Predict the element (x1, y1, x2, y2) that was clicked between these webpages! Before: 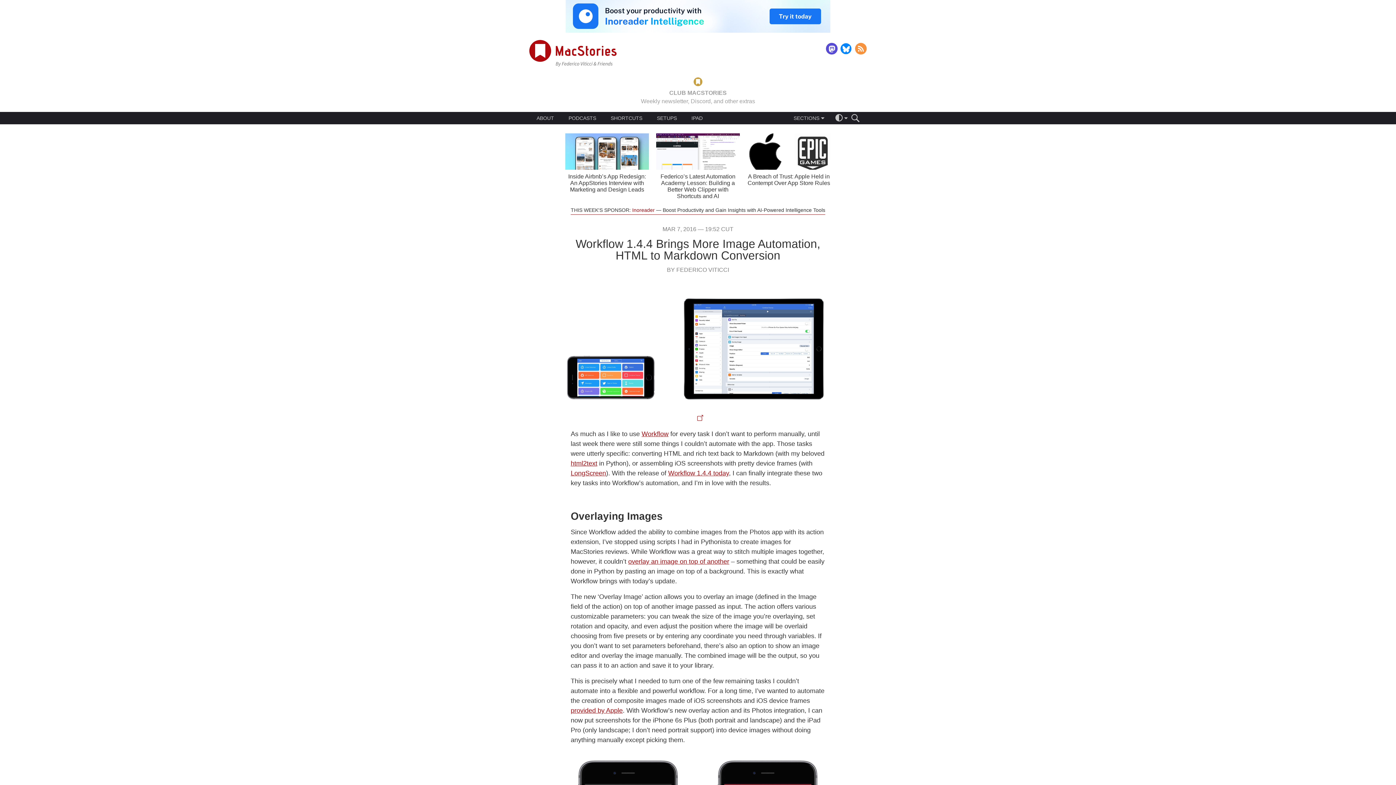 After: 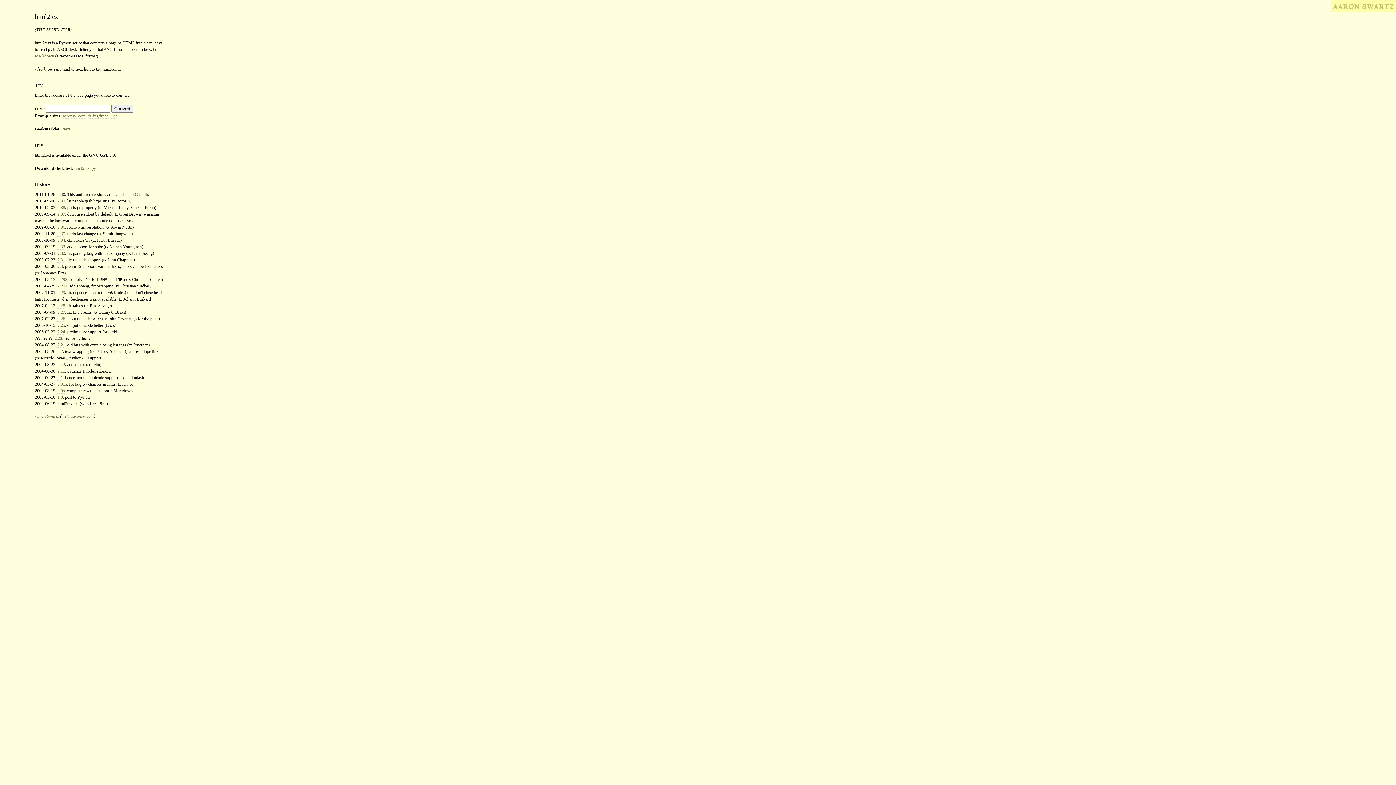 Action: label: html2text bbox: (570, 459, 597, 467)